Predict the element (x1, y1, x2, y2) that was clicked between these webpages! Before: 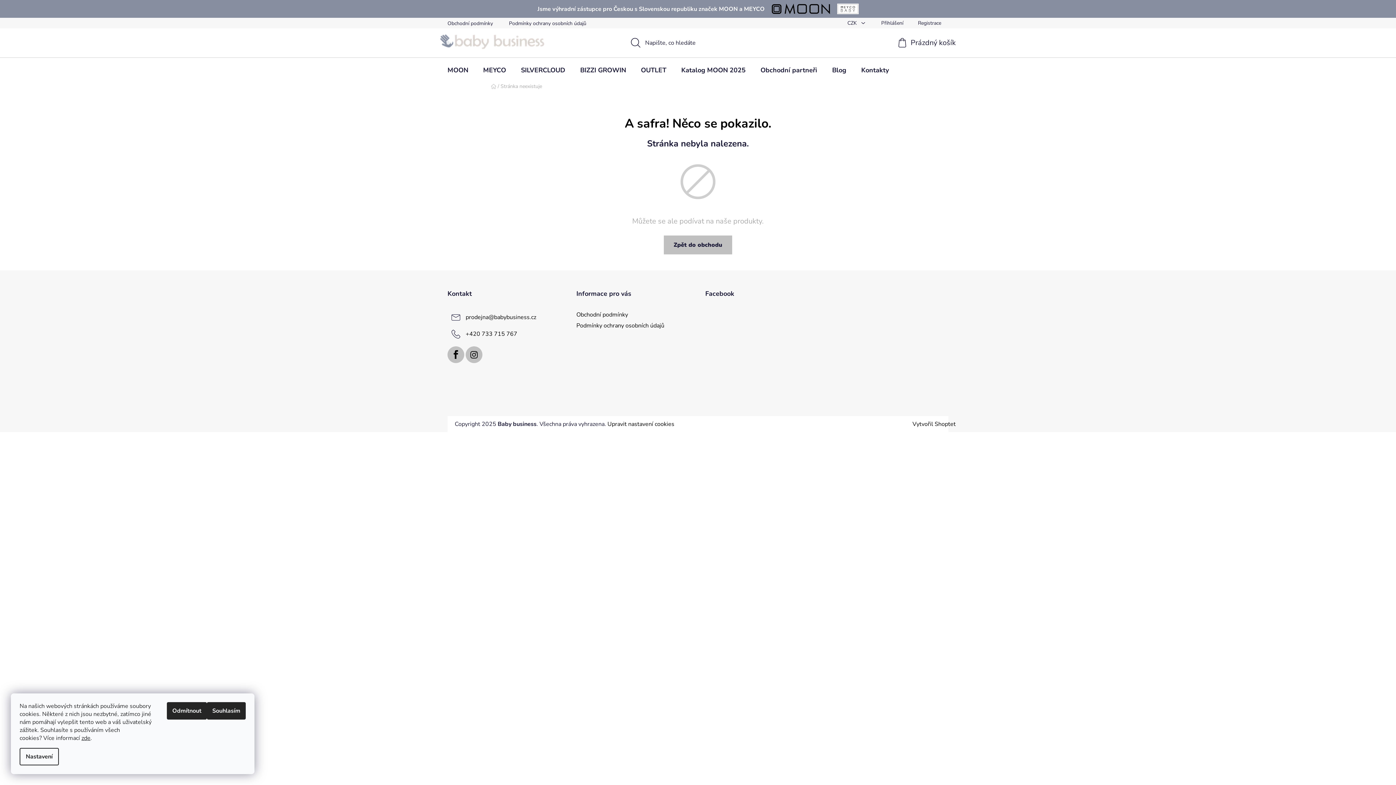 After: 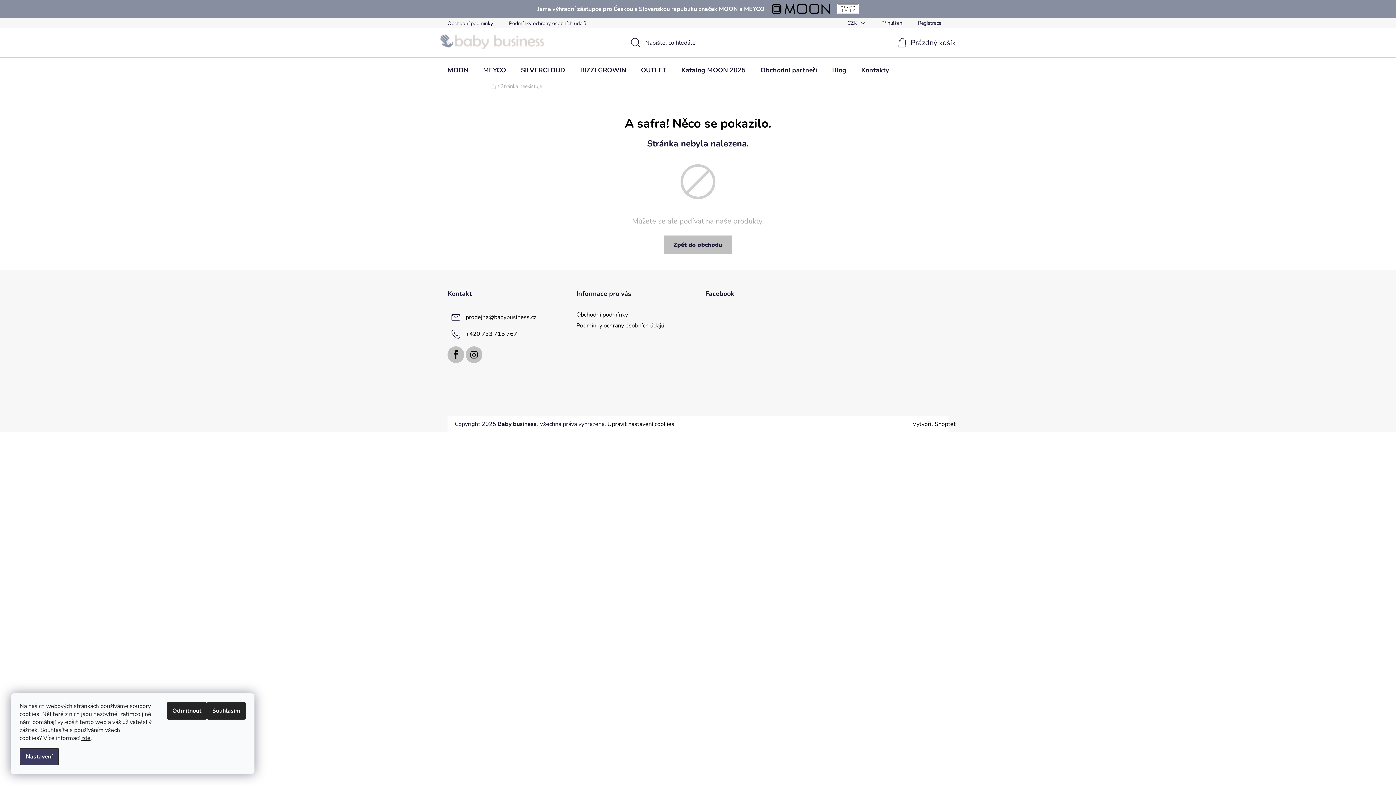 Action: bbox: (19, 748, 58, 765) label: Nastavení